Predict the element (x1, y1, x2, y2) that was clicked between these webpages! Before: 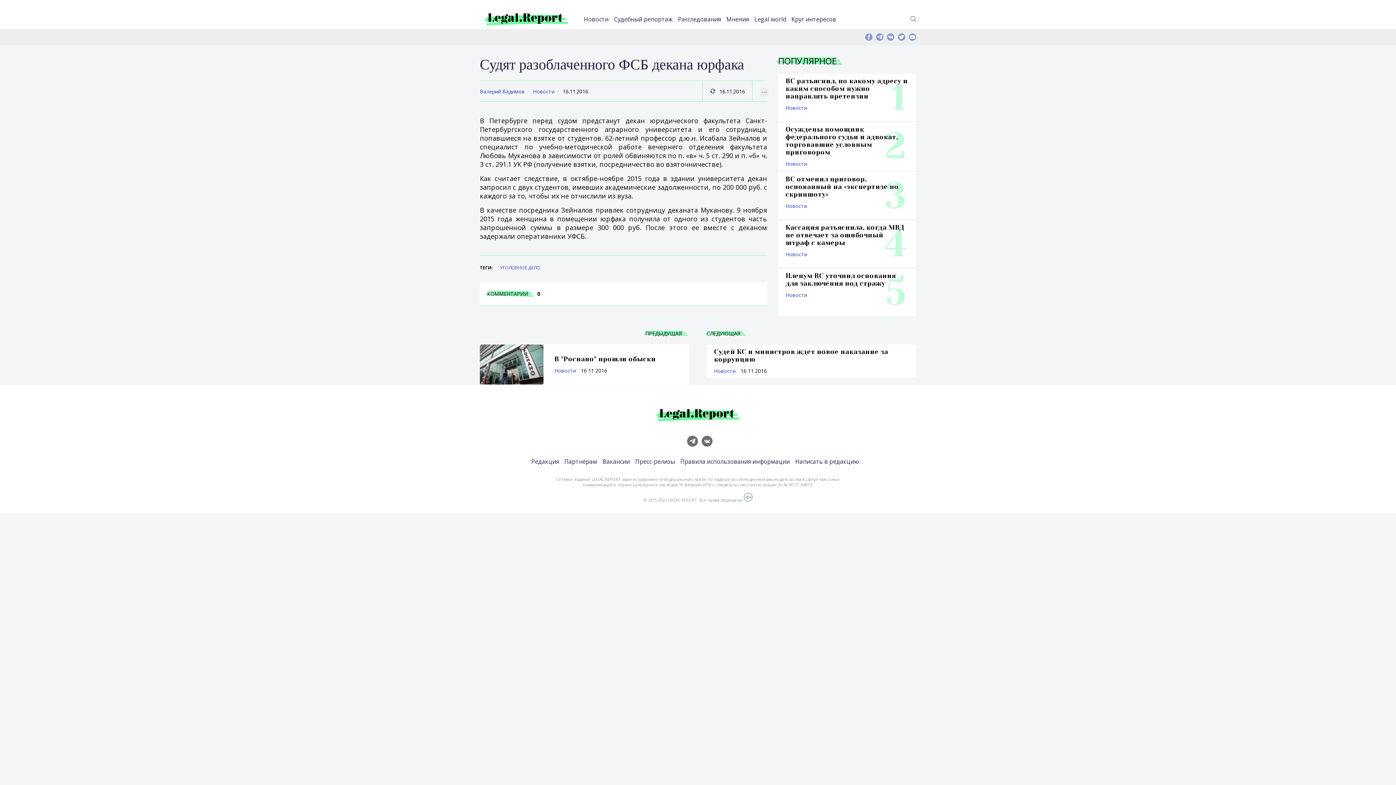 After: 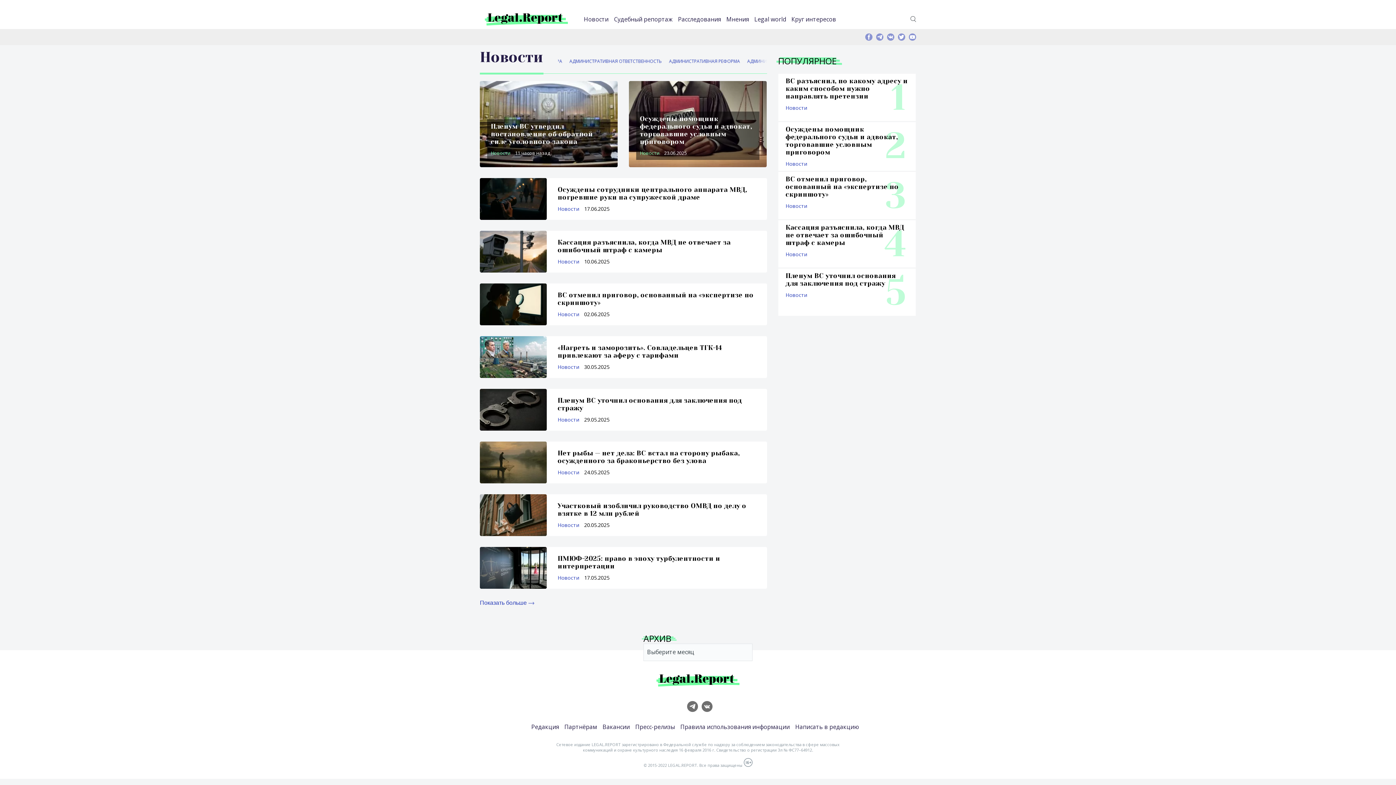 Action: bbox: (785, 250, 807, 257) label: Новости